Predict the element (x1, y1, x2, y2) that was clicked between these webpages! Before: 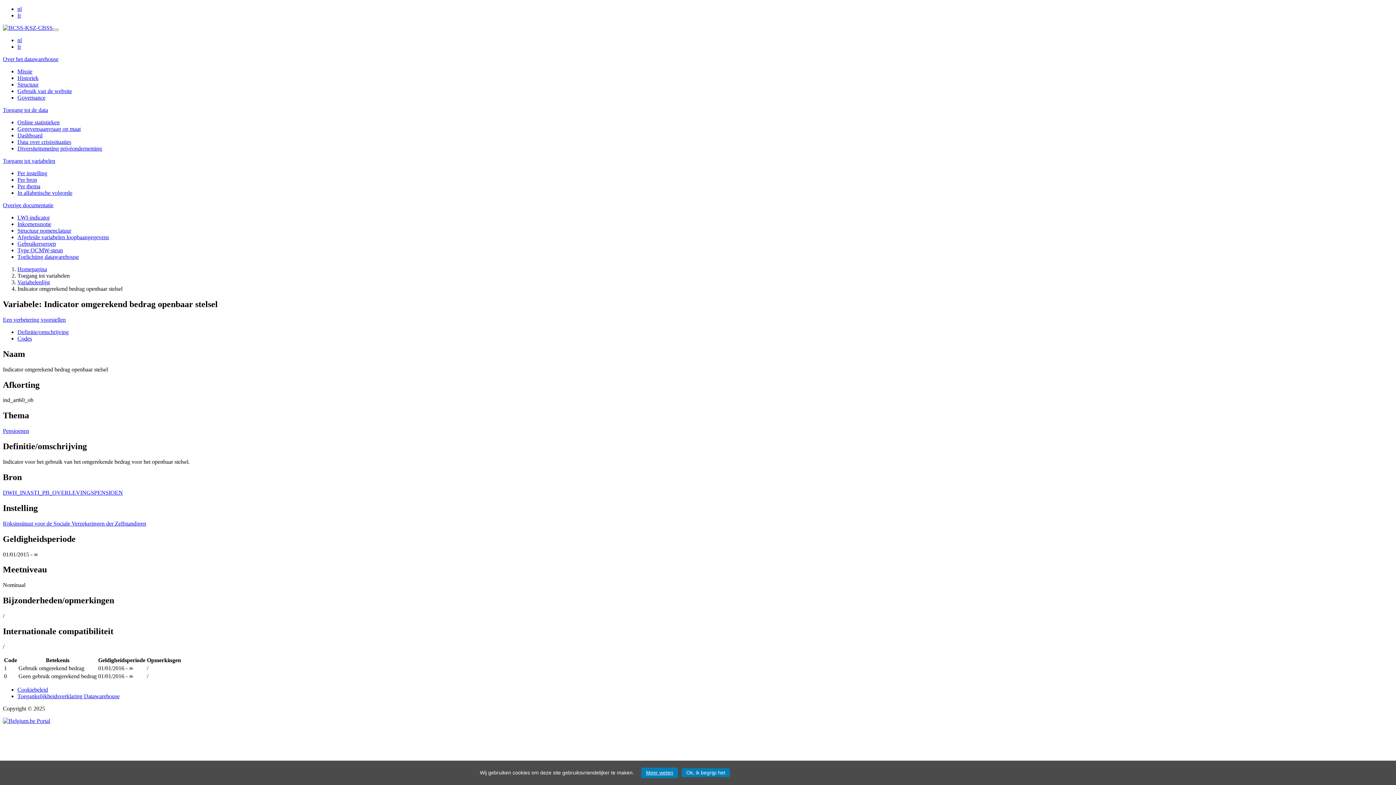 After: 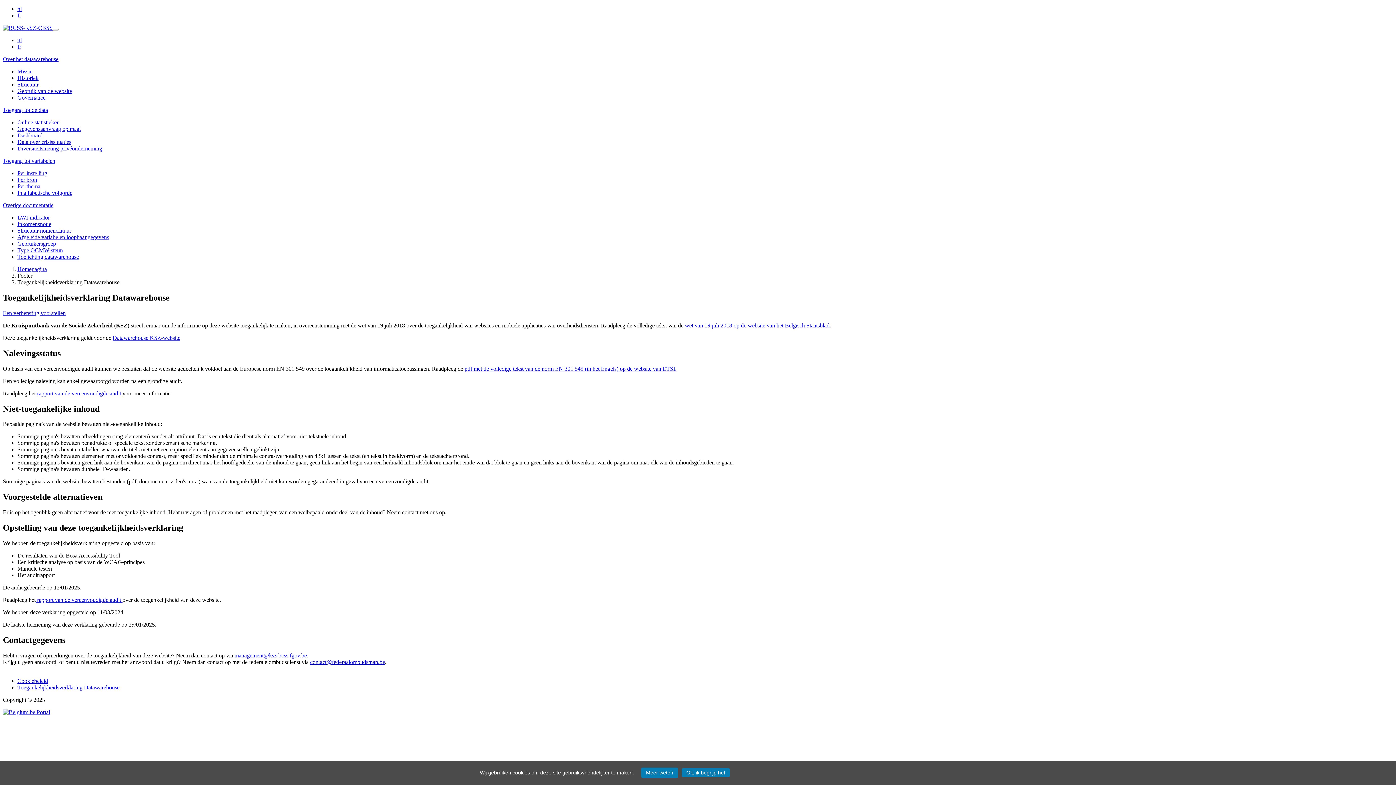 Action: label: Toegankelijkheidsverklaring Datawarehouse bbox: (17, 693, 119, 699)